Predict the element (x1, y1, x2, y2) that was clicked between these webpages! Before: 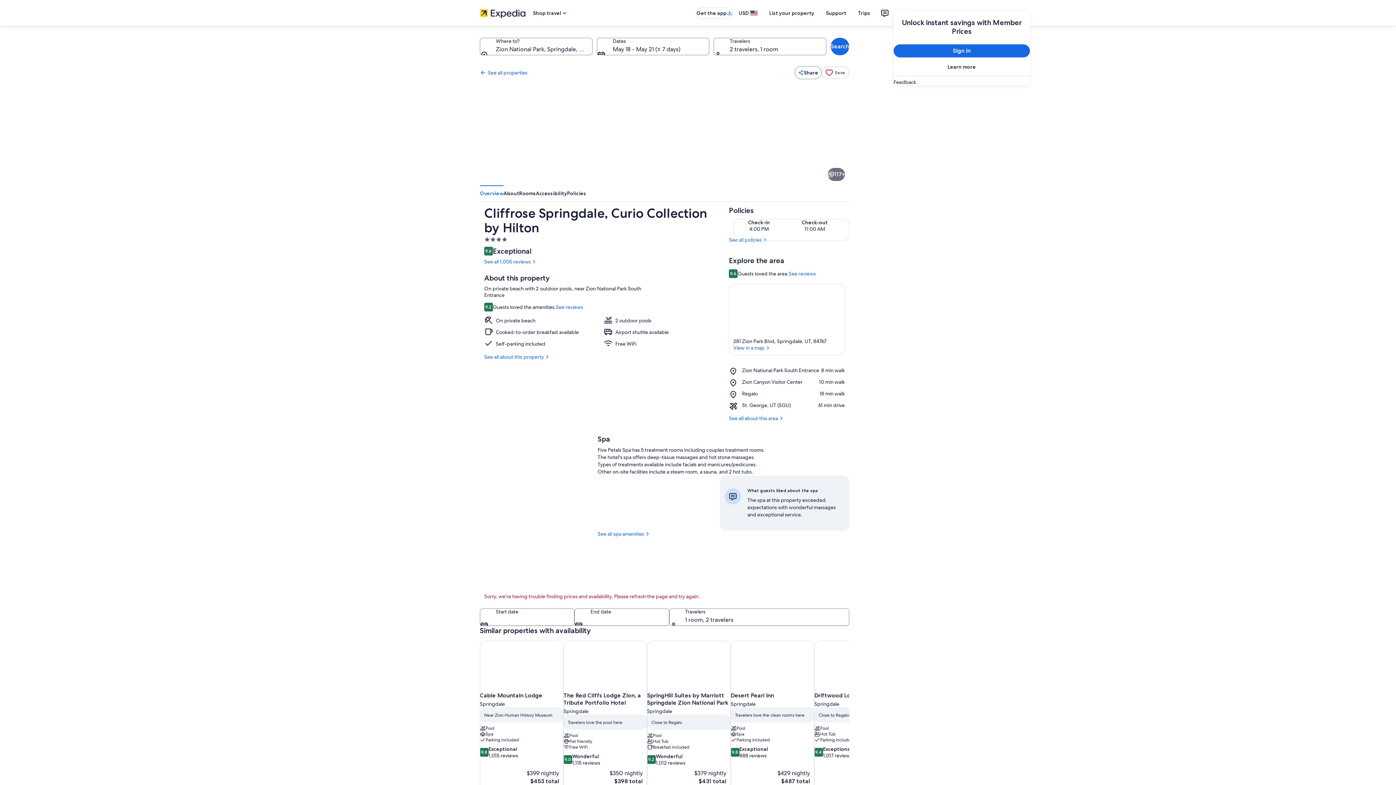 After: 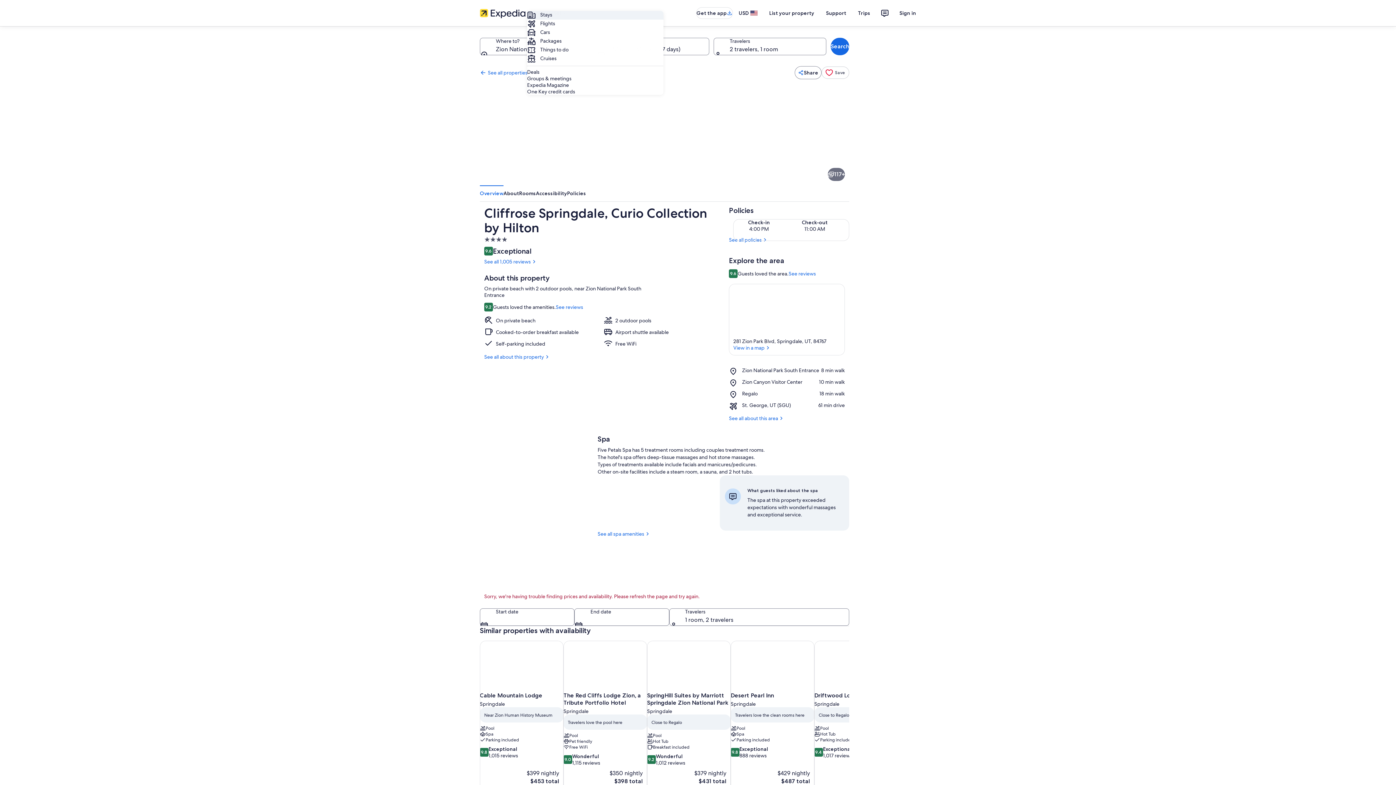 Action: bbox: (527, 6, 573, 19) label: Shop travel